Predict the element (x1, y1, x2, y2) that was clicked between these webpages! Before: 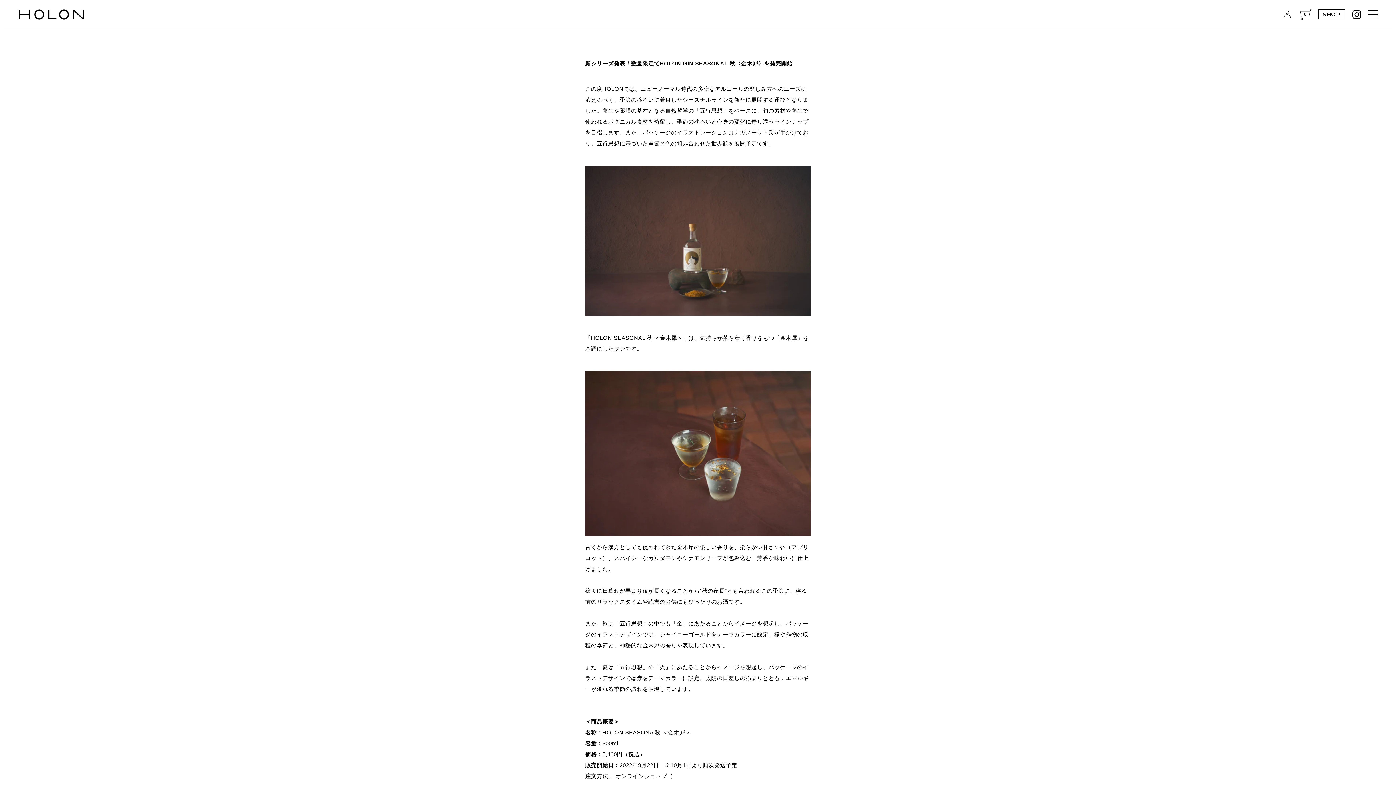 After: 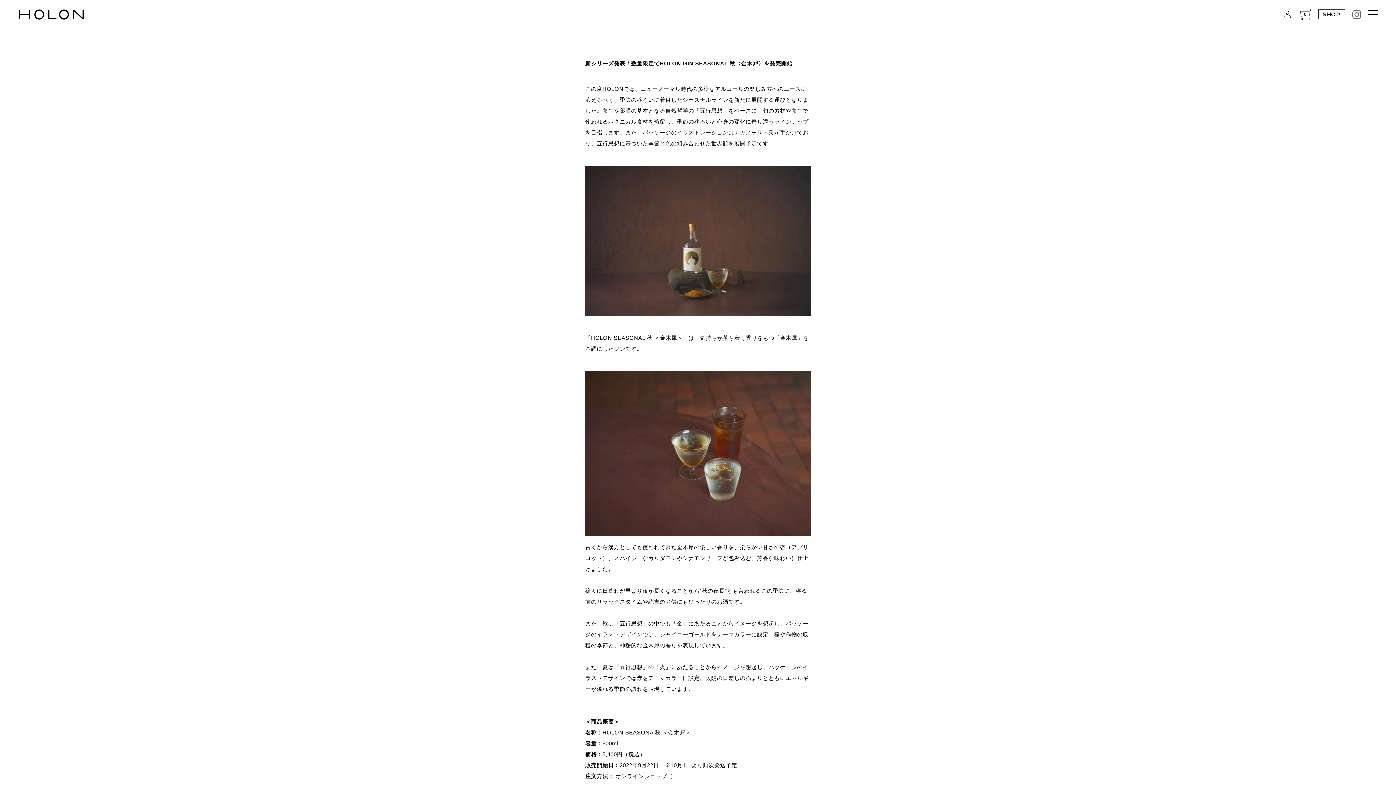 Action: bbox: (1352, 10, 1361, 18) label: Instagram